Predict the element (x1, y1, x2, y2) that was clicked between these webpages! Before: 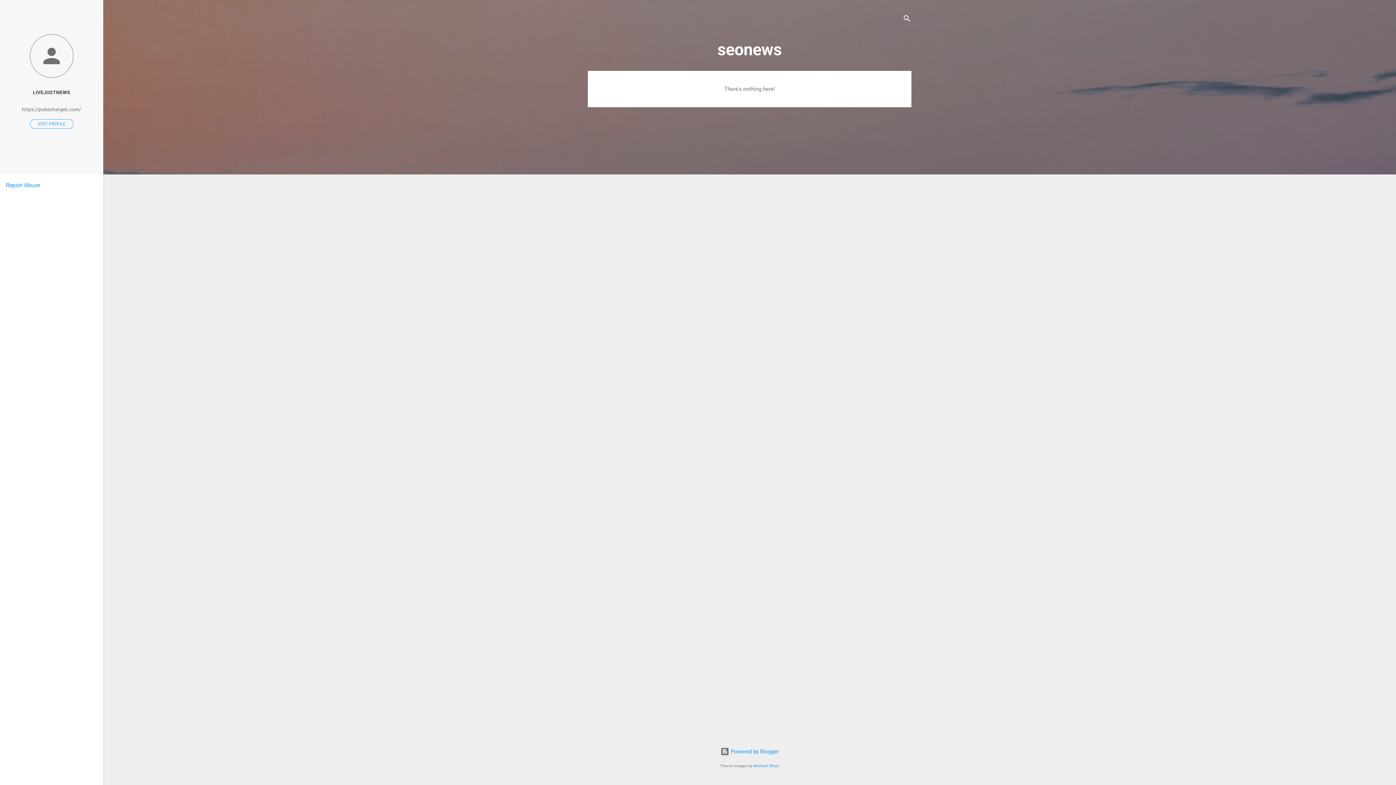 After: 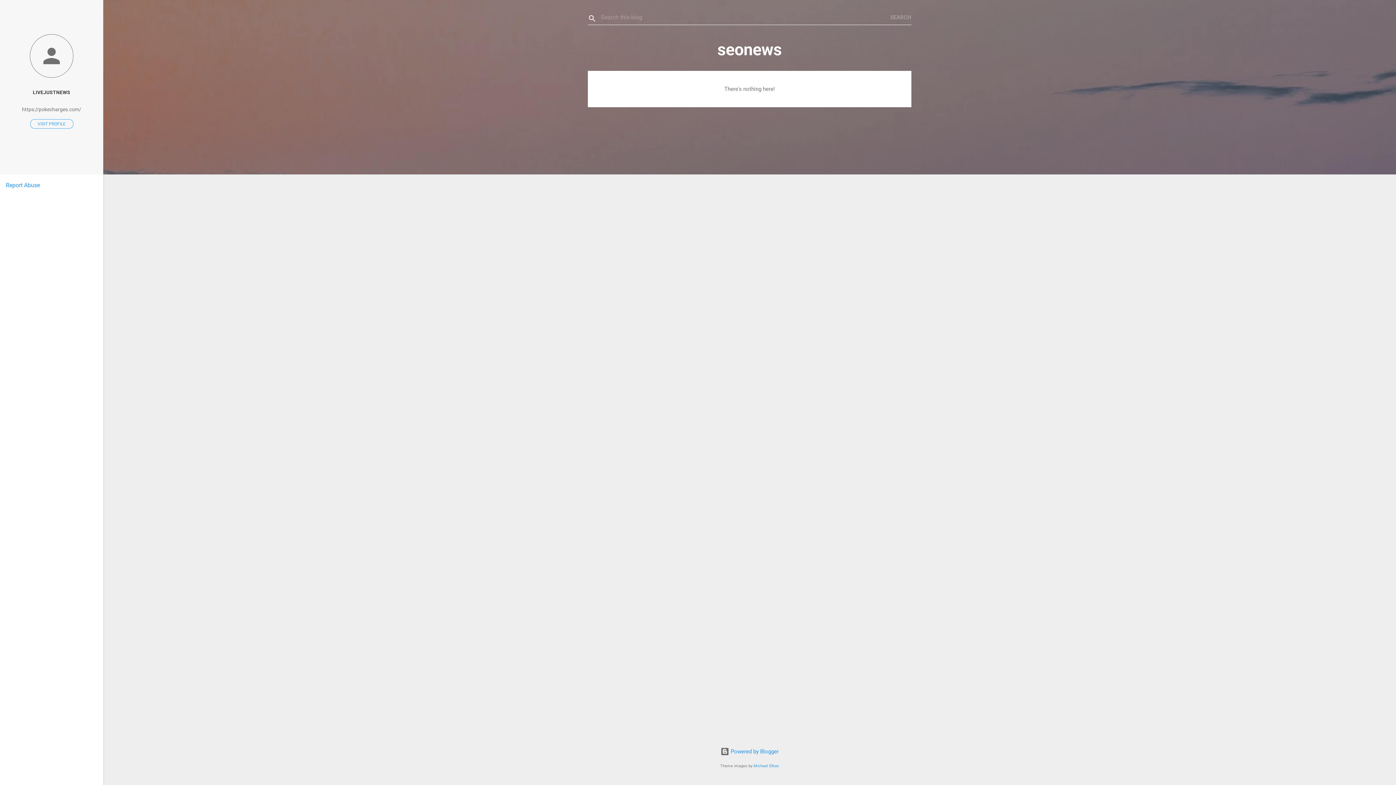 Action: label: Search bbox: (902, 8, 911, 30)